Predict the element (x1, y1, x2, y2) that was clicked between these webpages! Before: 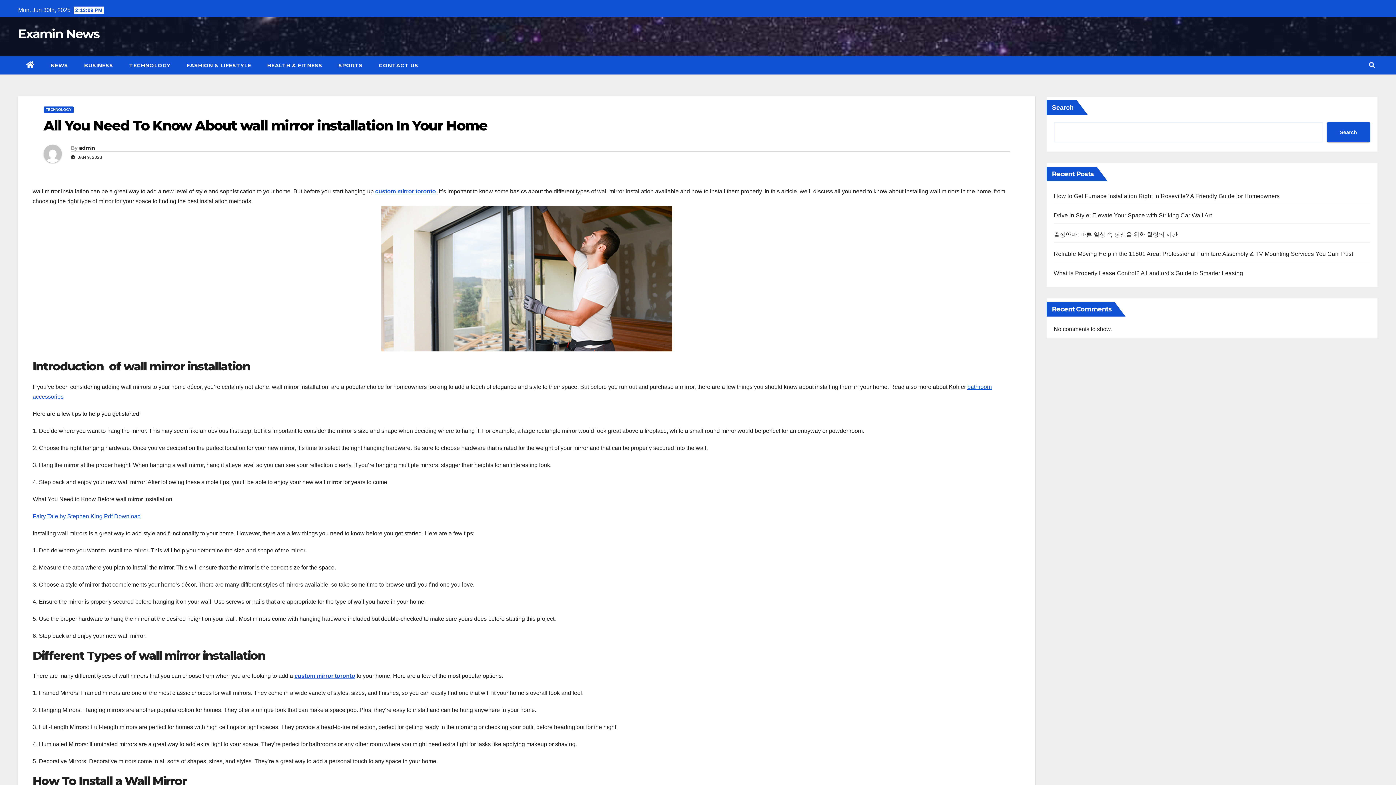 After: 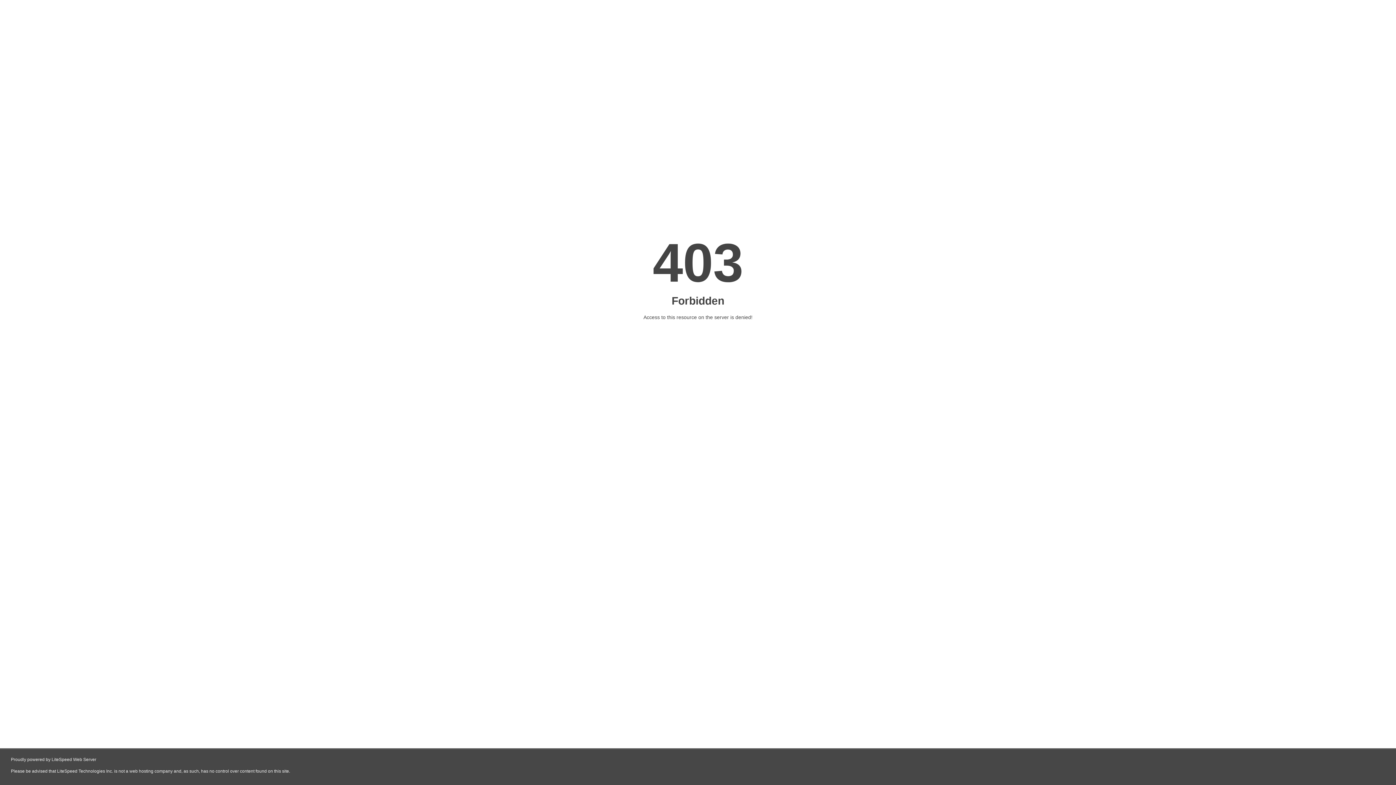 Action: bbox: (294, 673, 355, 679) label: custom mirror toronto